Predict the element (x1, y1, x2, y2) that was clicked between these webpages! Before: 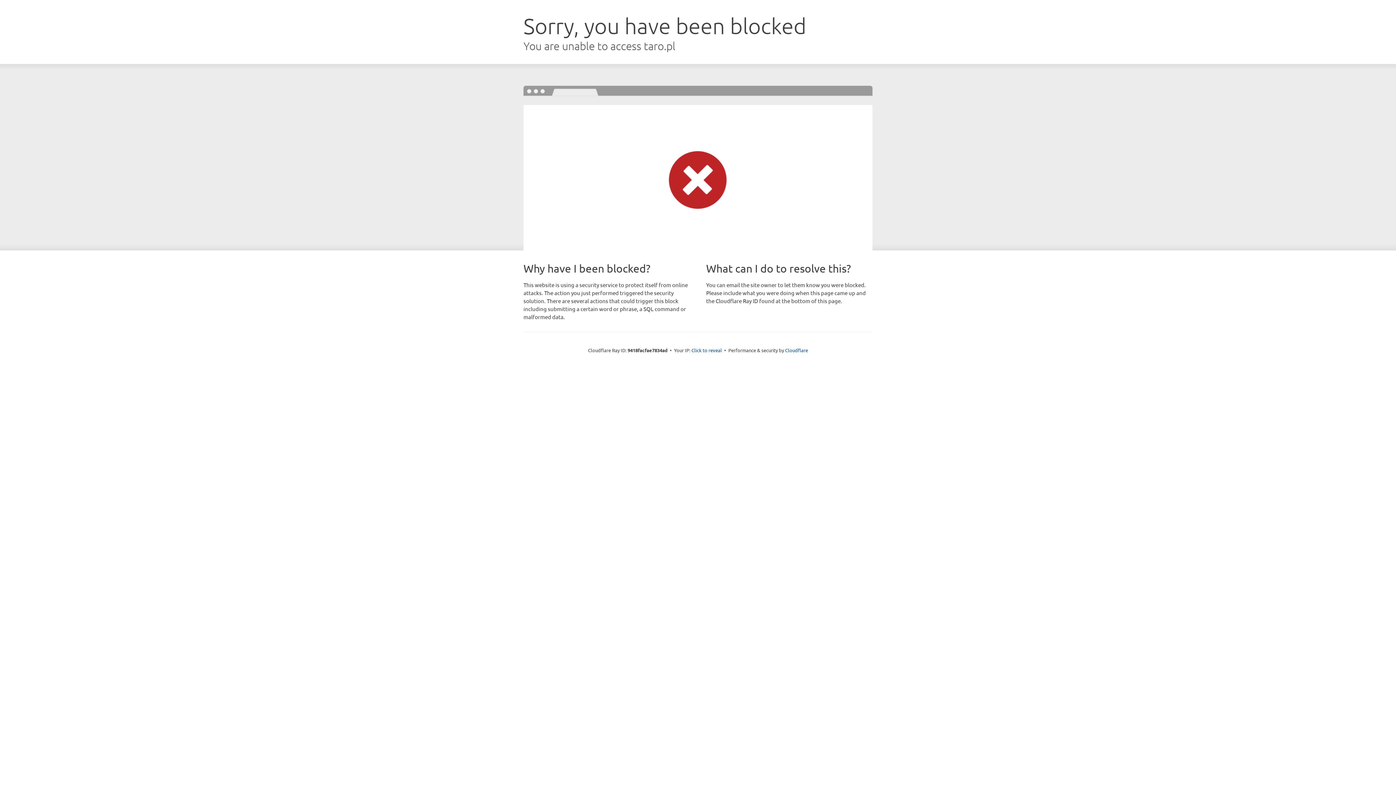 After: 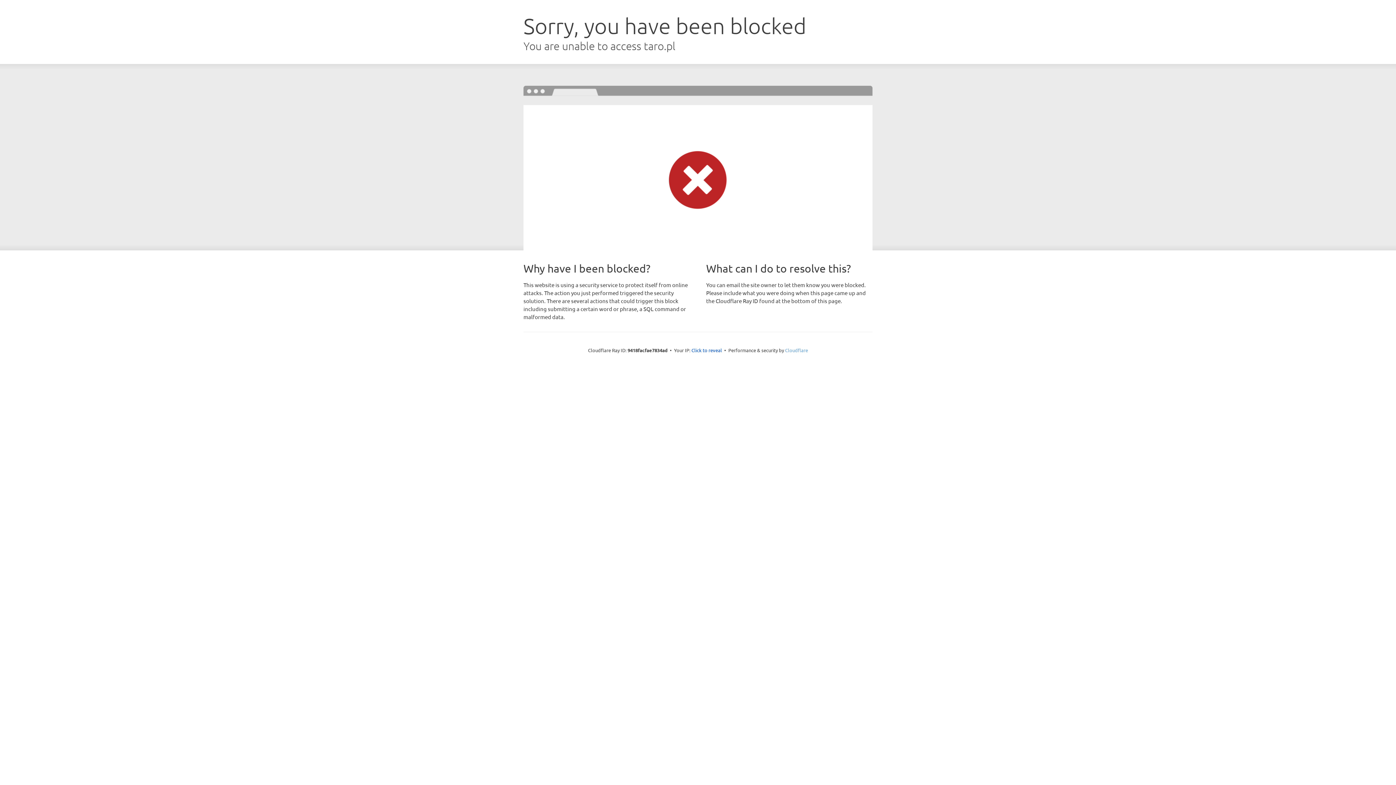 Action: label: Cloudflare bbox: (785, 347, 808, 353)